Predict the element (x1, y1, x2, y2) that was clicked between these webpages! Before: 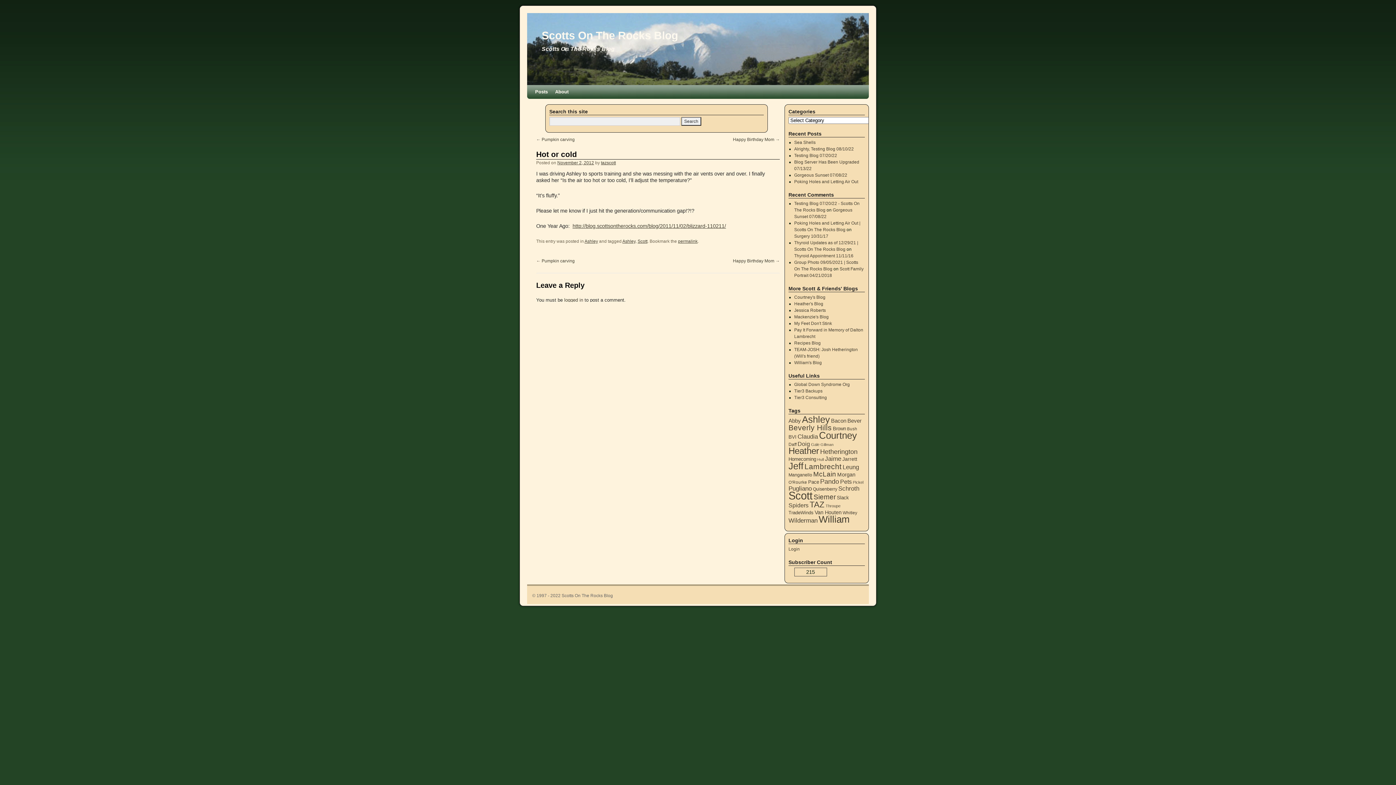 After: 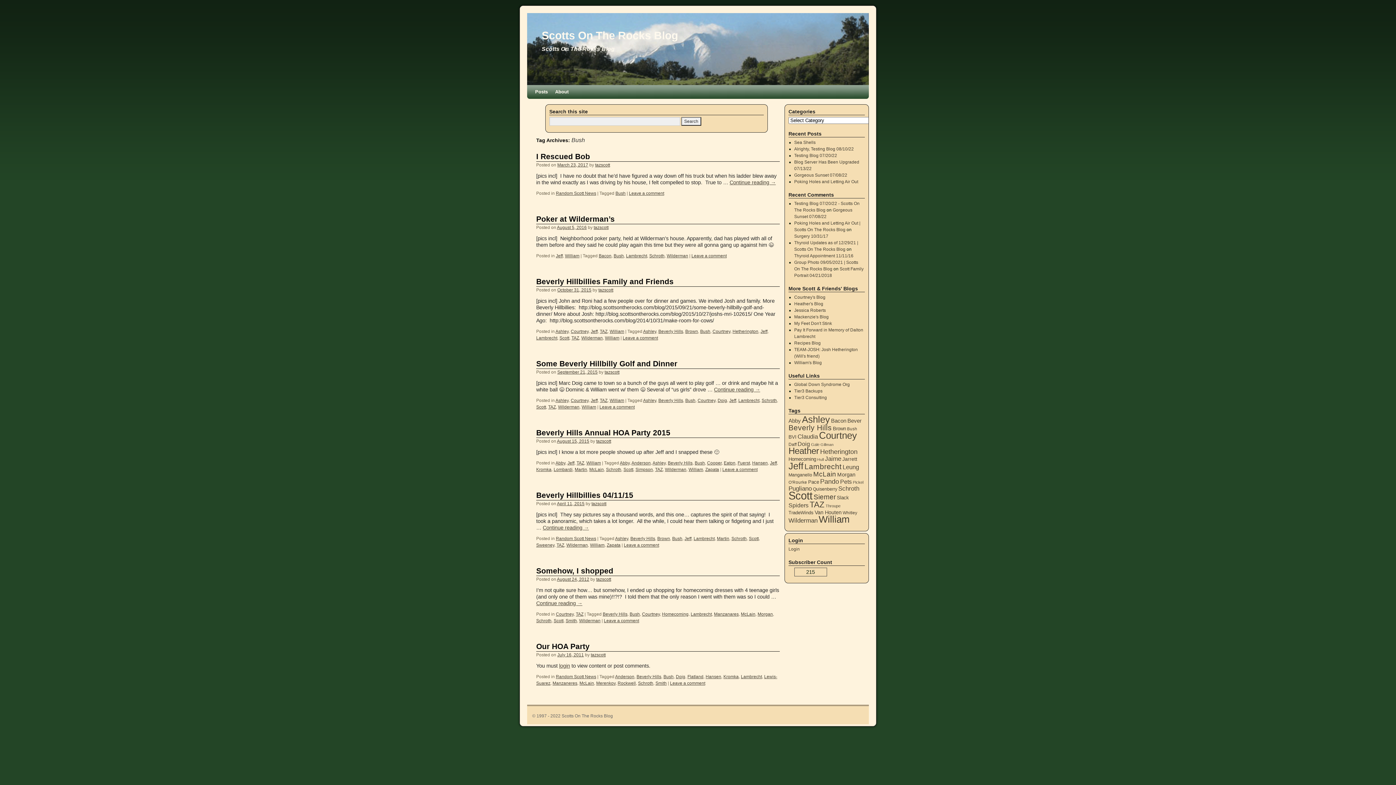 Action: bbox: (847, 426, 857, 431) label: Bush (8 items)